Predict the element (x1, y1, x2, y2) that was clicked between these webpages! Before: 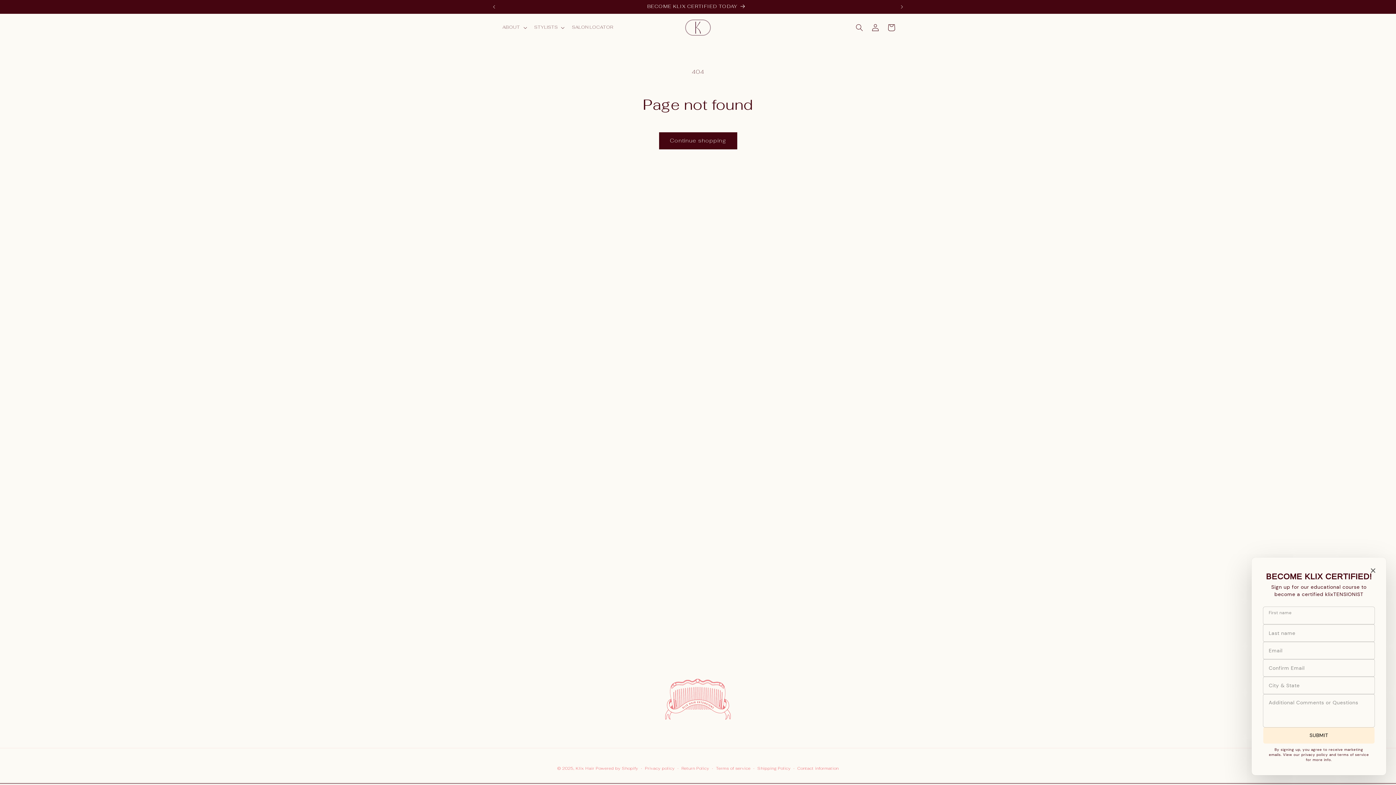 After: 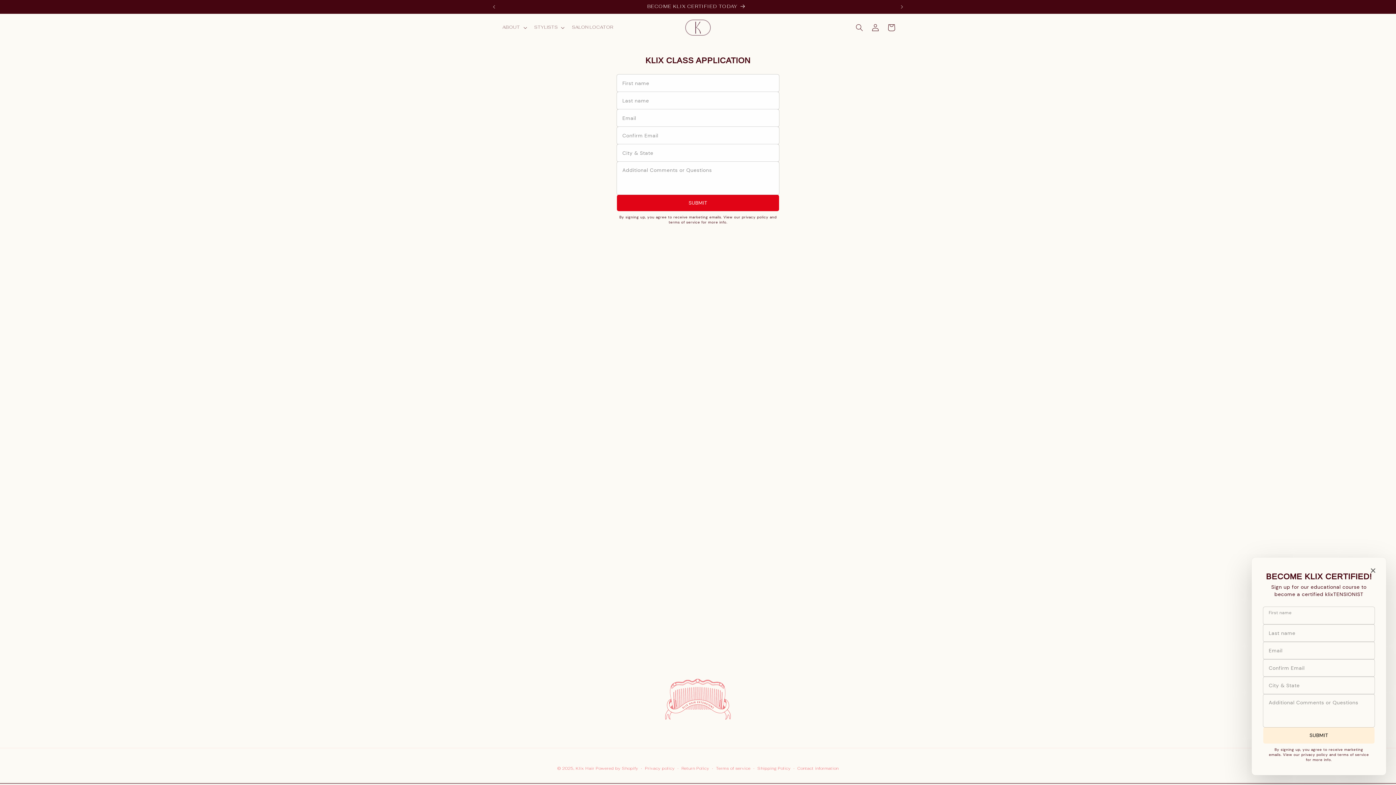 Action: bbox: (499, 0, 894, 13) label: BECOME KLIX CERTIFIED TODAY